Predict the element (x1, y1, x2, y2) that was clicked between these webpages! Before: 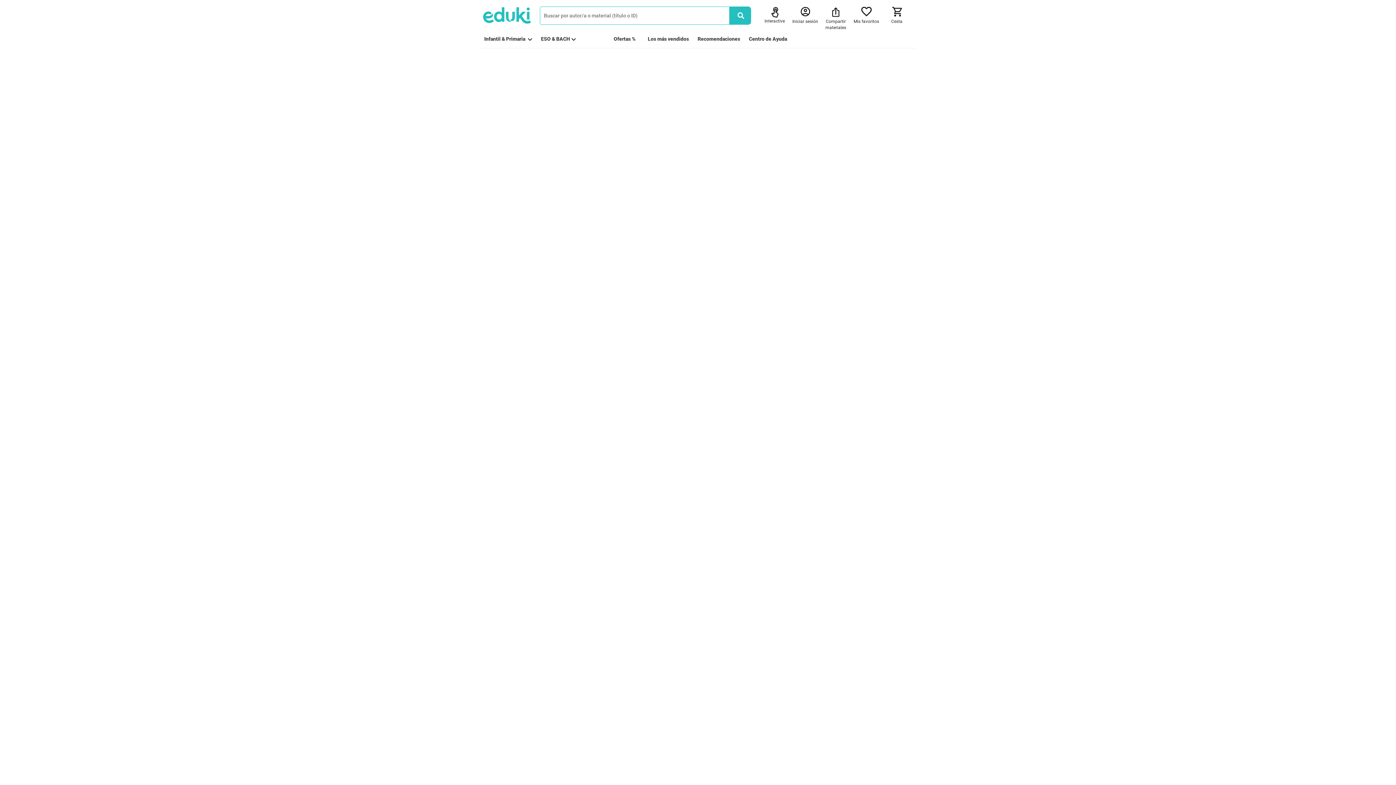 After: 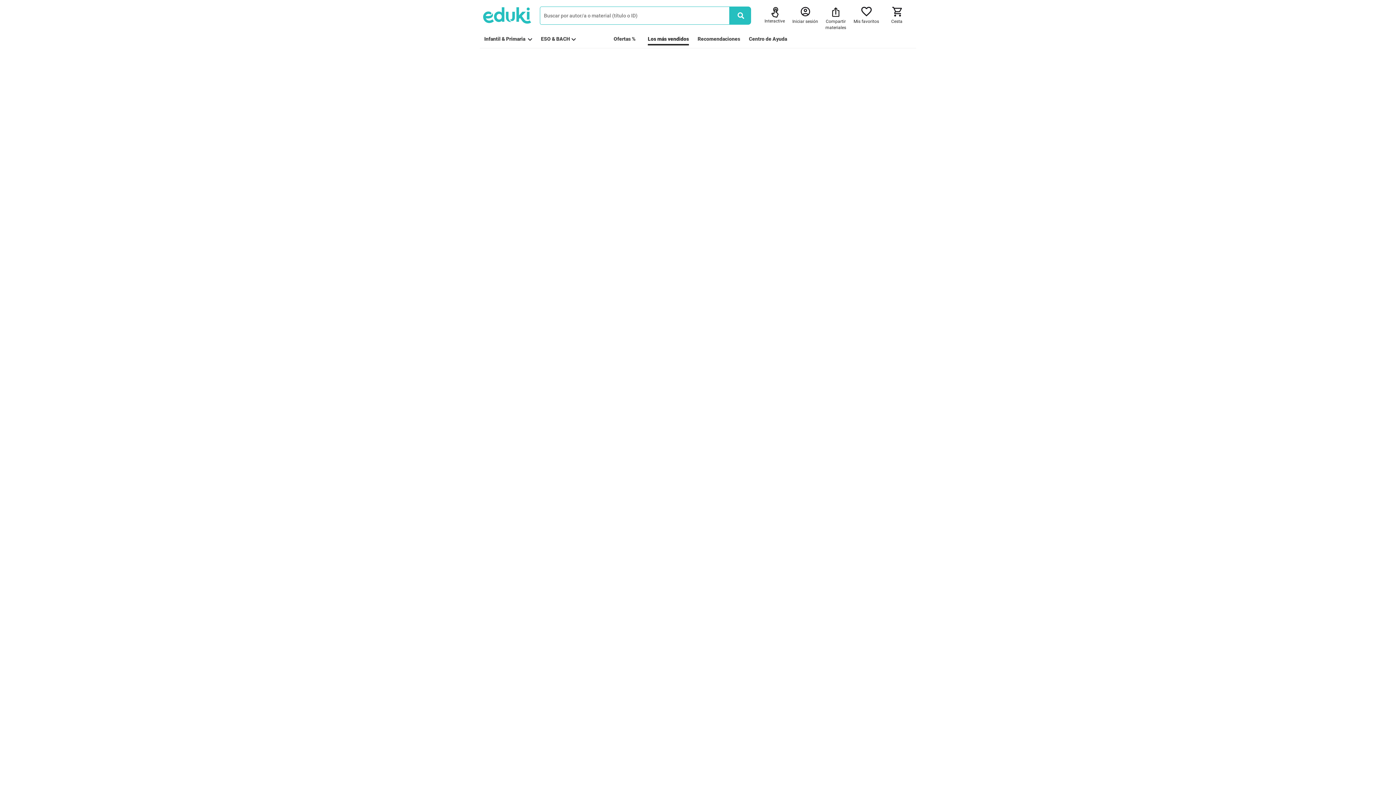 Action: bbox: (648, 35, 689, 42) label: Los más vendidos